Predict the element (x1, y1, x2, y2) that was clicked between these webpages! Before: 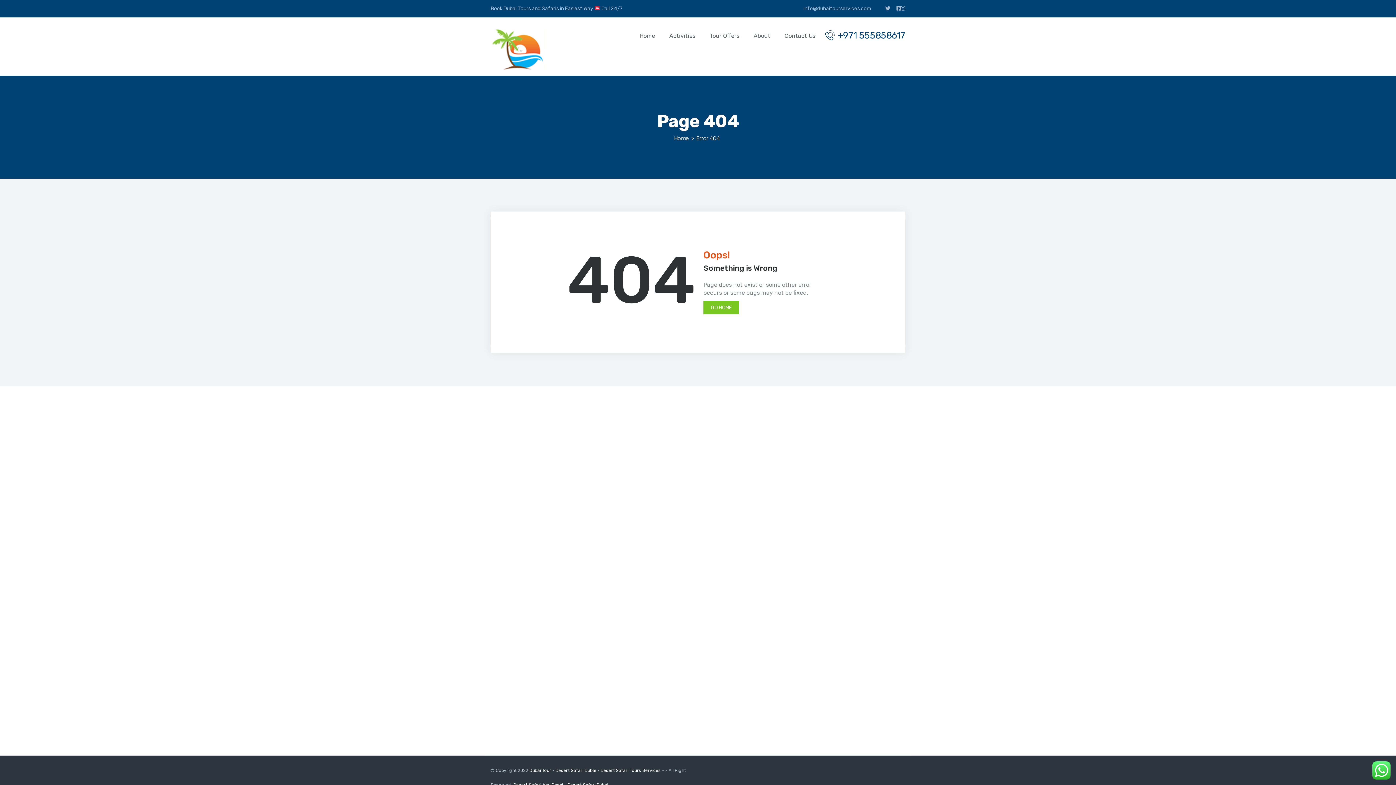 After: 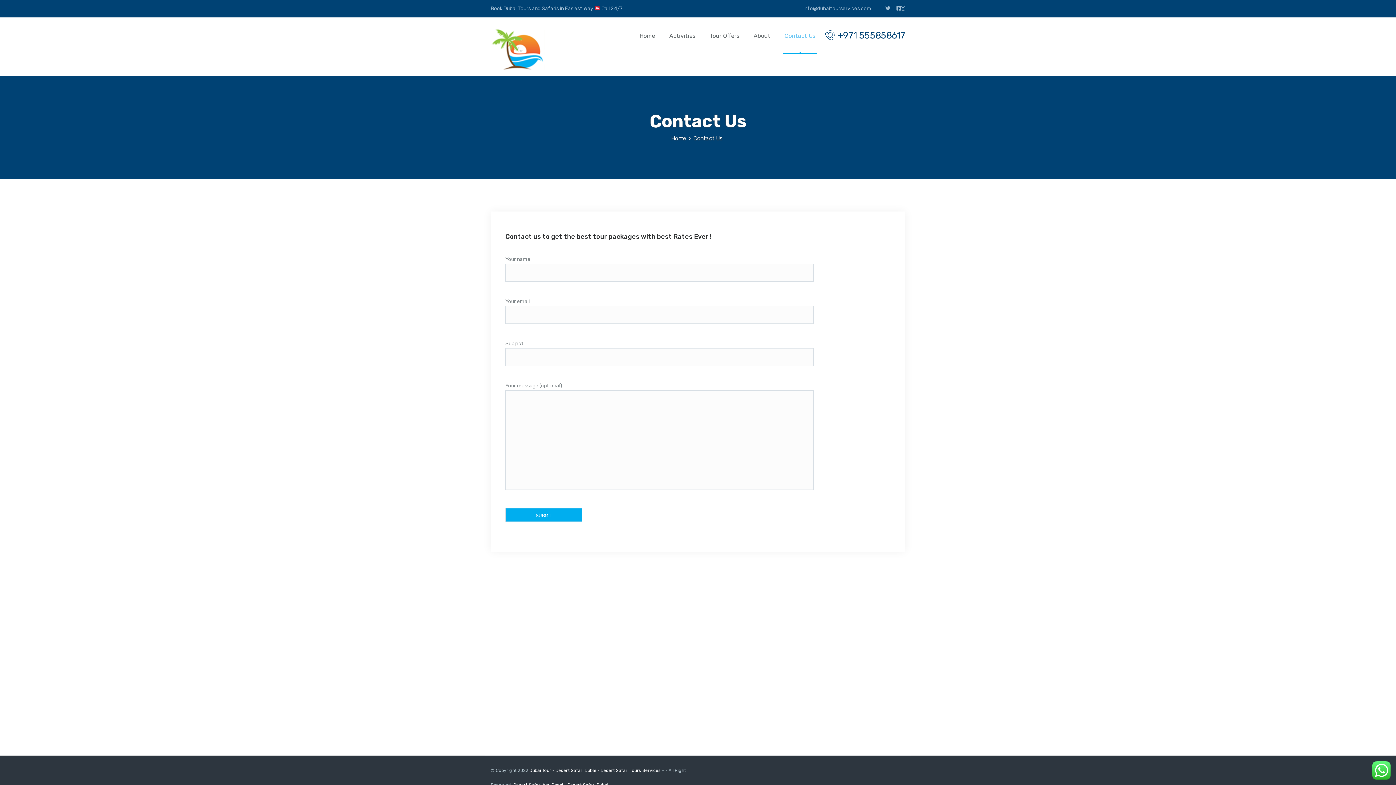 Action: label: Contact Us bbox: (782, 32, 817, 53)